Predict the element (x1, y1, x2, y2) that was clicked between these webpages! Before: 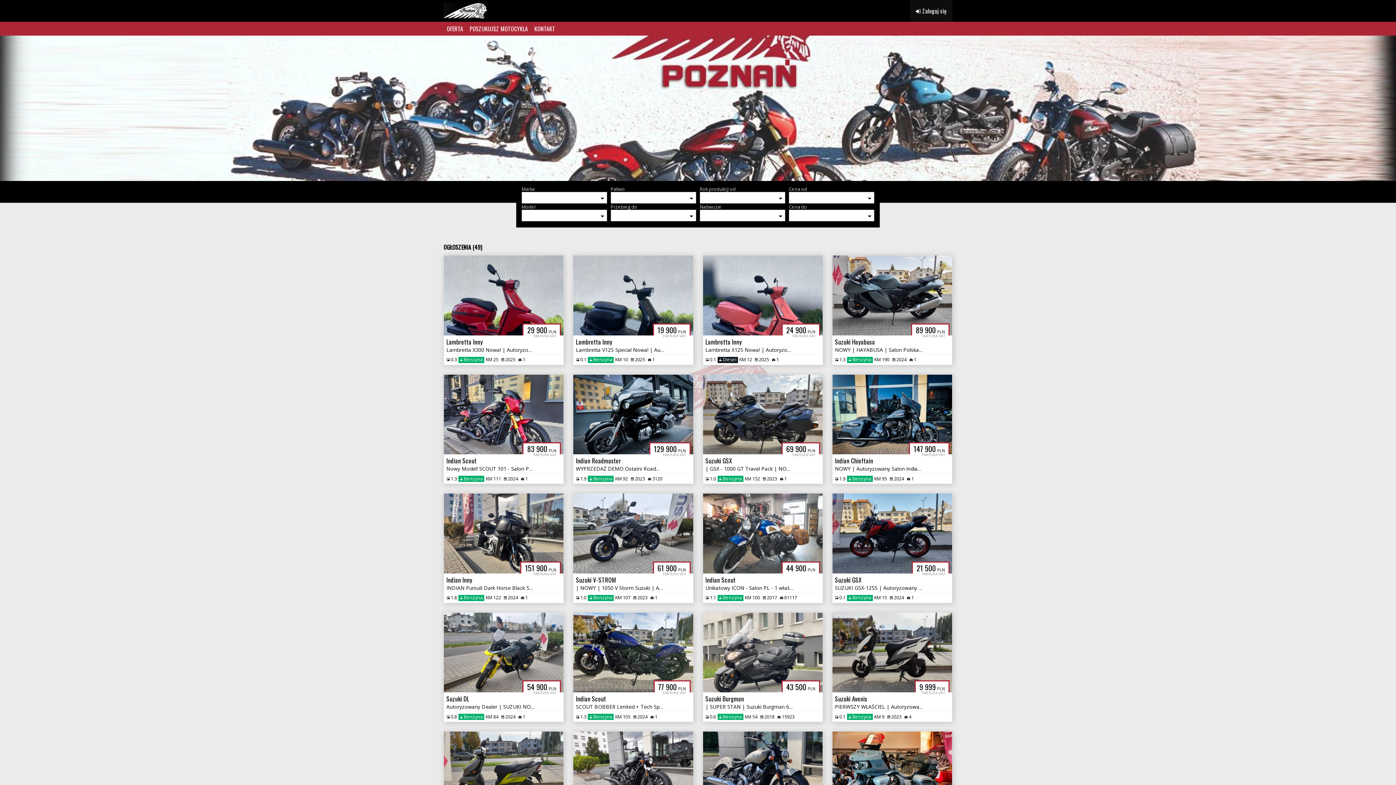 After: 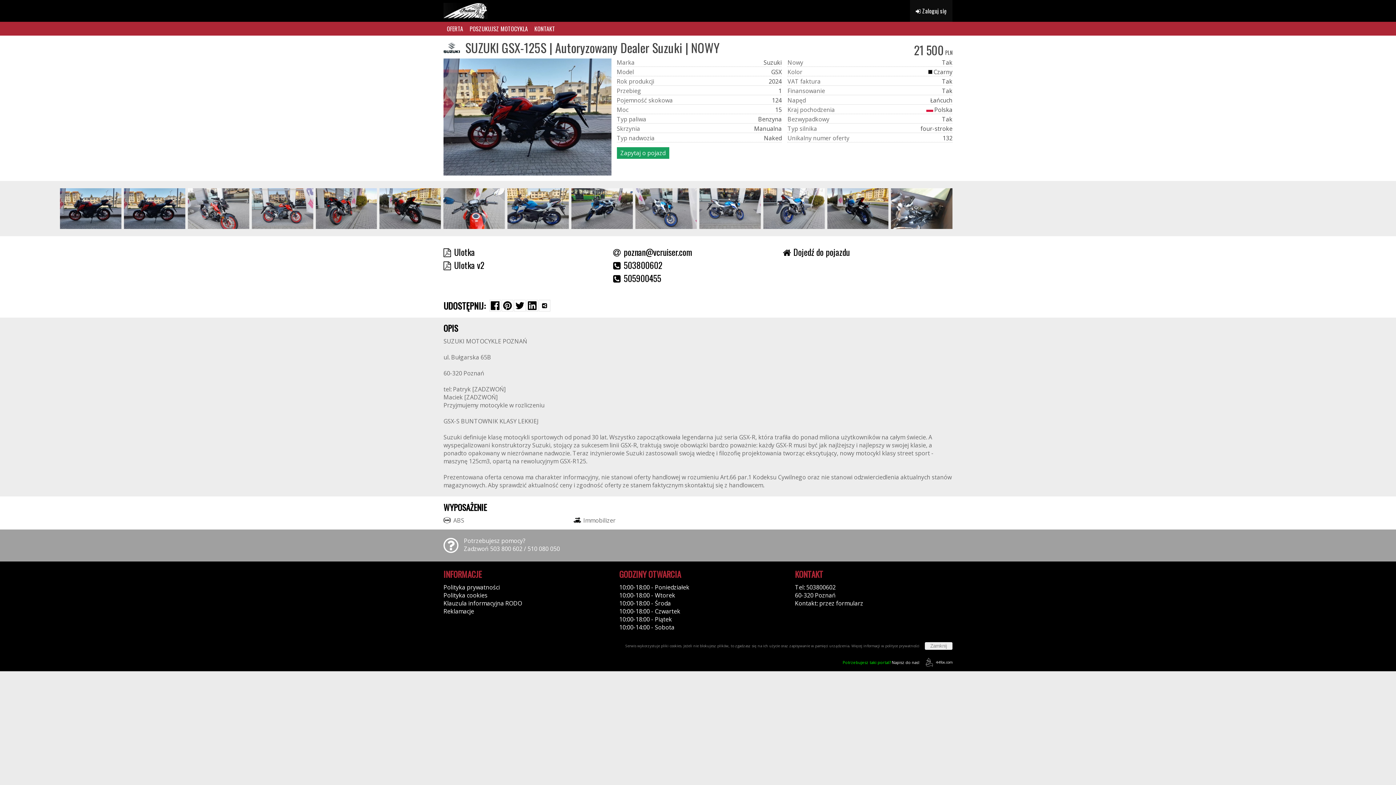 Action: bbox: (832, 493, 952, 603) label: 21 500PLN
FAKTURA VAT
Suzuki GSX
SUZUKI GSX-125S | Autoryzowany Dealer Suzuki | NOWY
 0.1
 Benzyna
KM 15
 2024
 1